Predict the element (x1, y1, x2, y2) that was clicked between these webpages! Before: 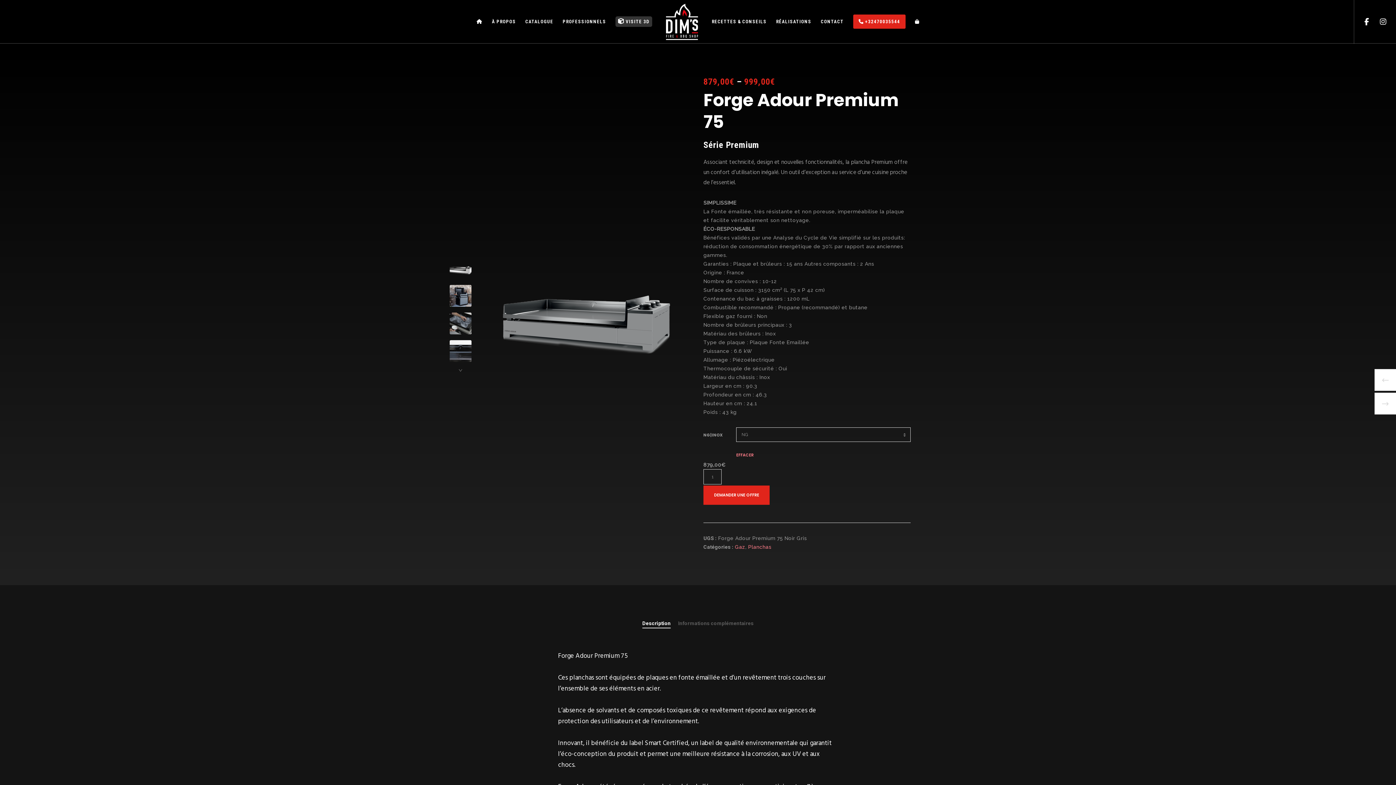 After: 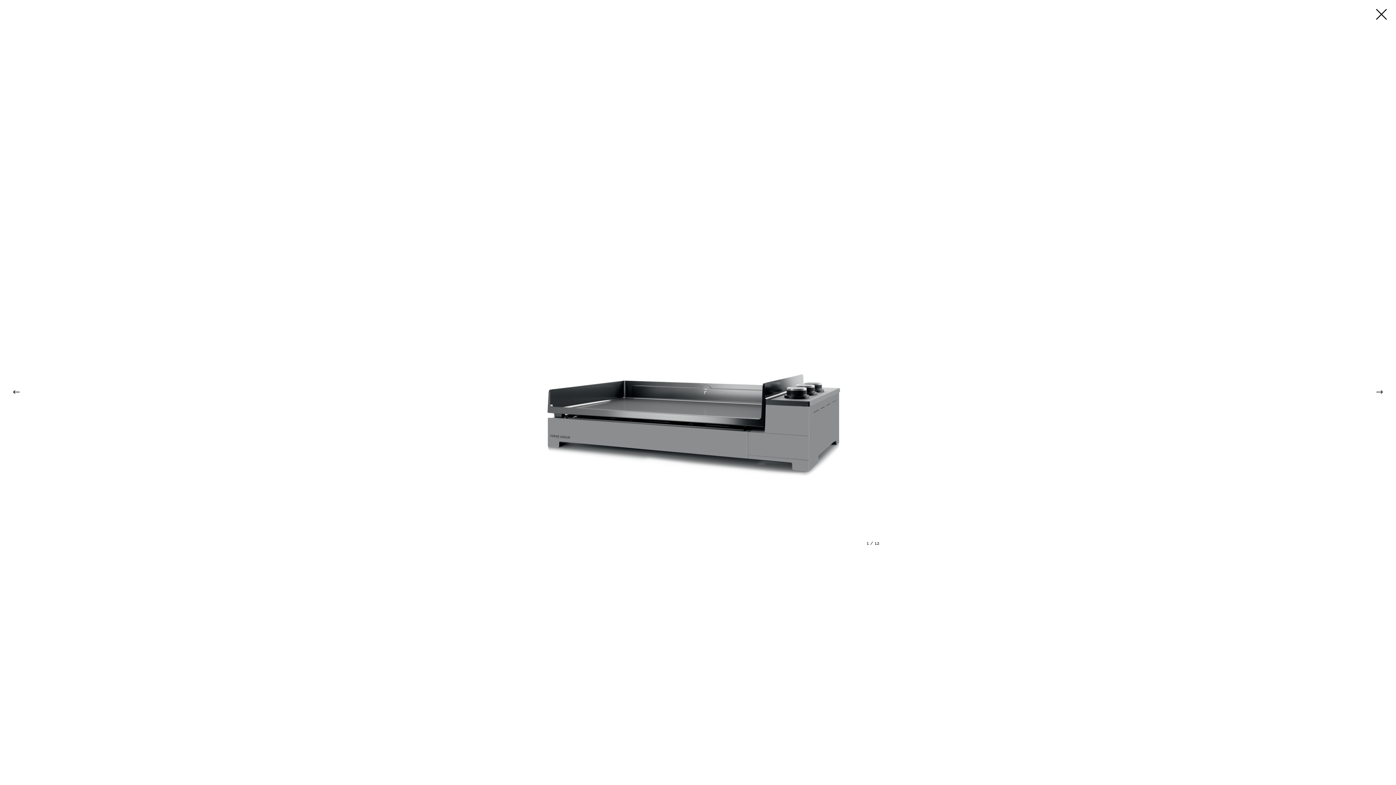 Action: bbox: (485, 231, 692, 387)